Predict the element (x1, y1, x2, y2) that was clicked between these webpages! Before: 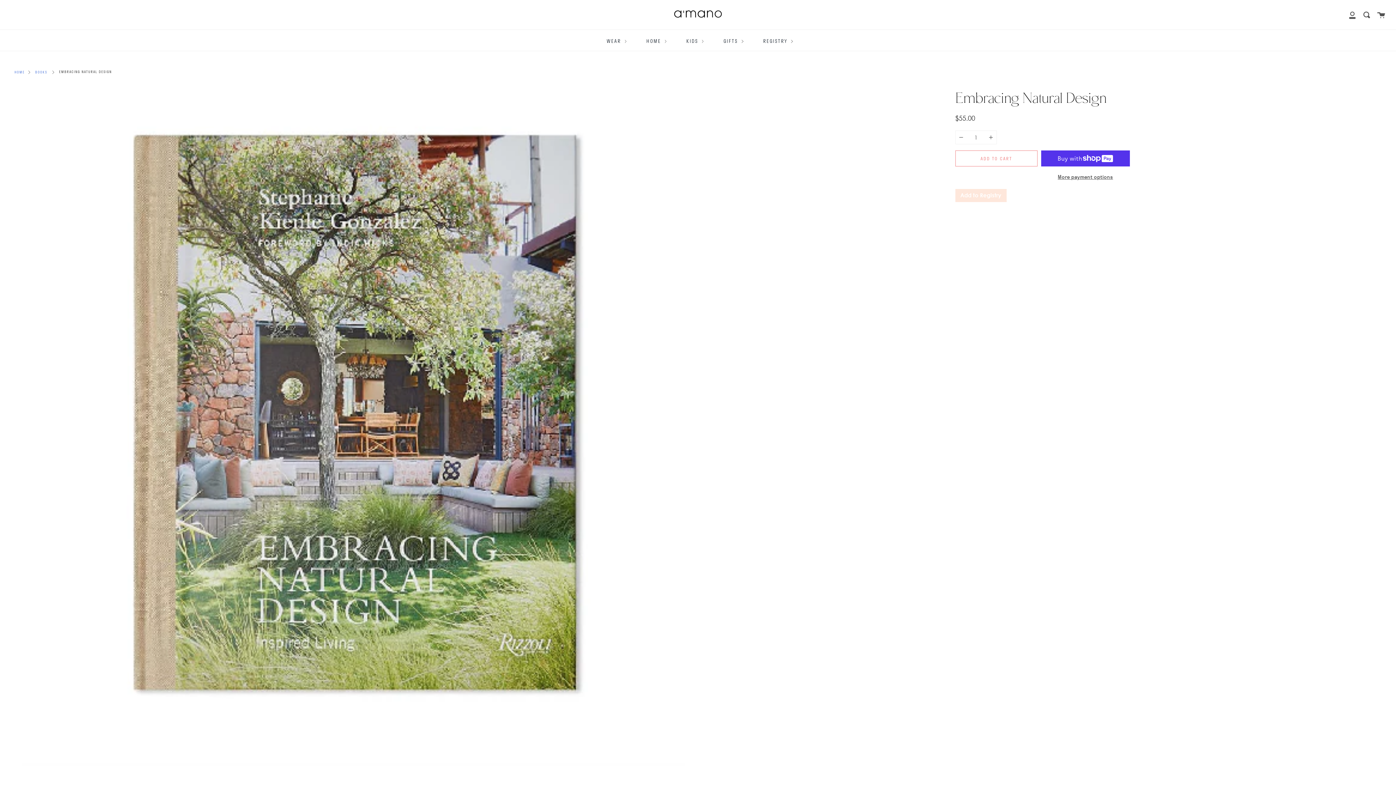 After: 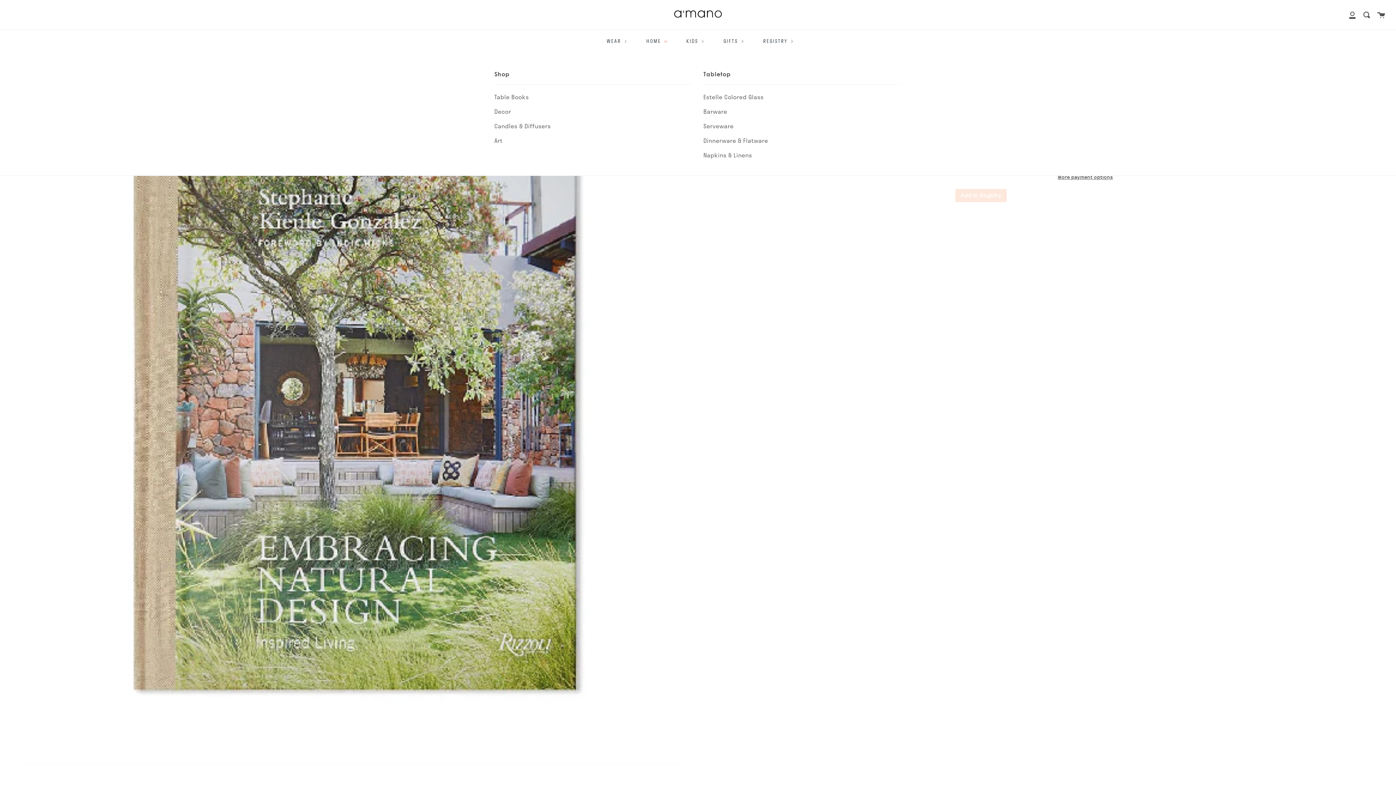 Action: bbox: (644, 32, 668, 49) label: HOME 